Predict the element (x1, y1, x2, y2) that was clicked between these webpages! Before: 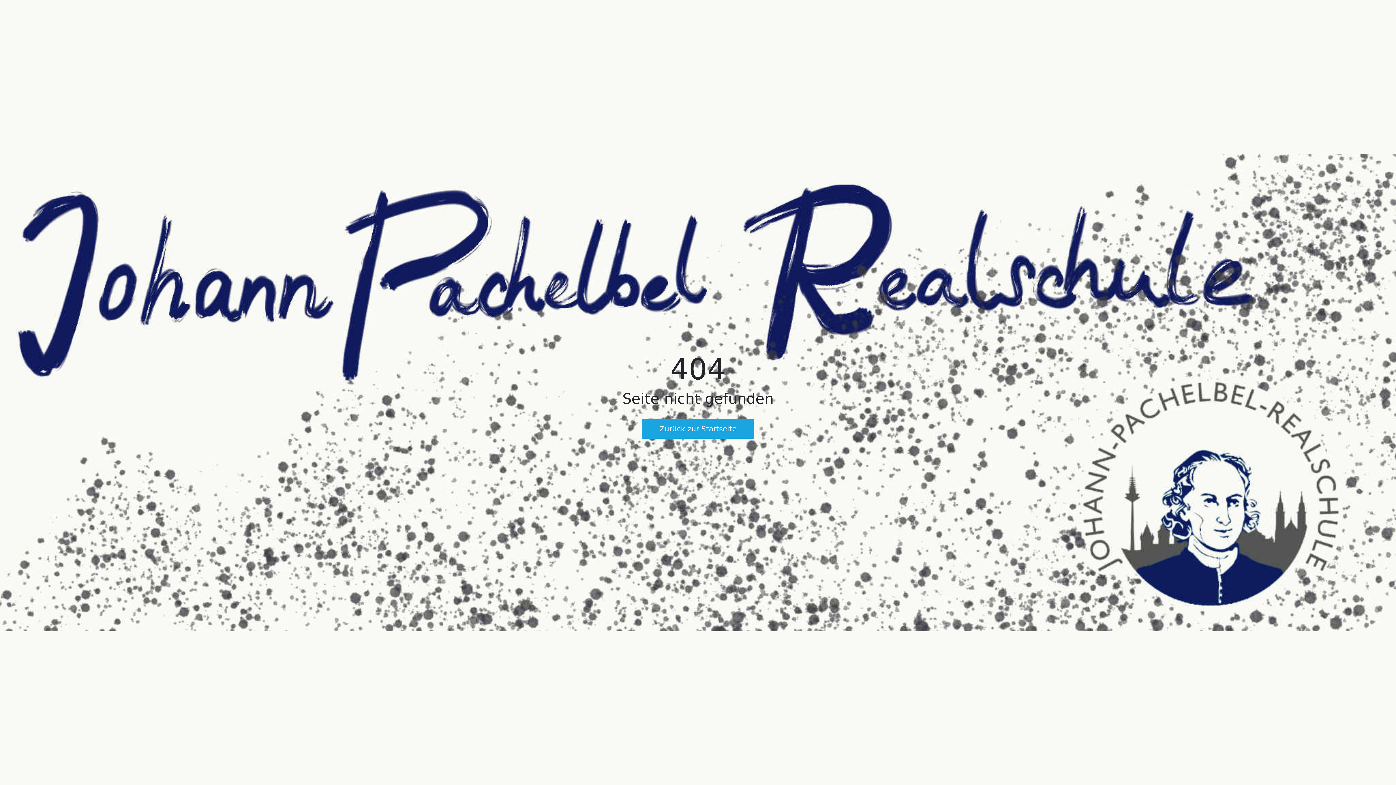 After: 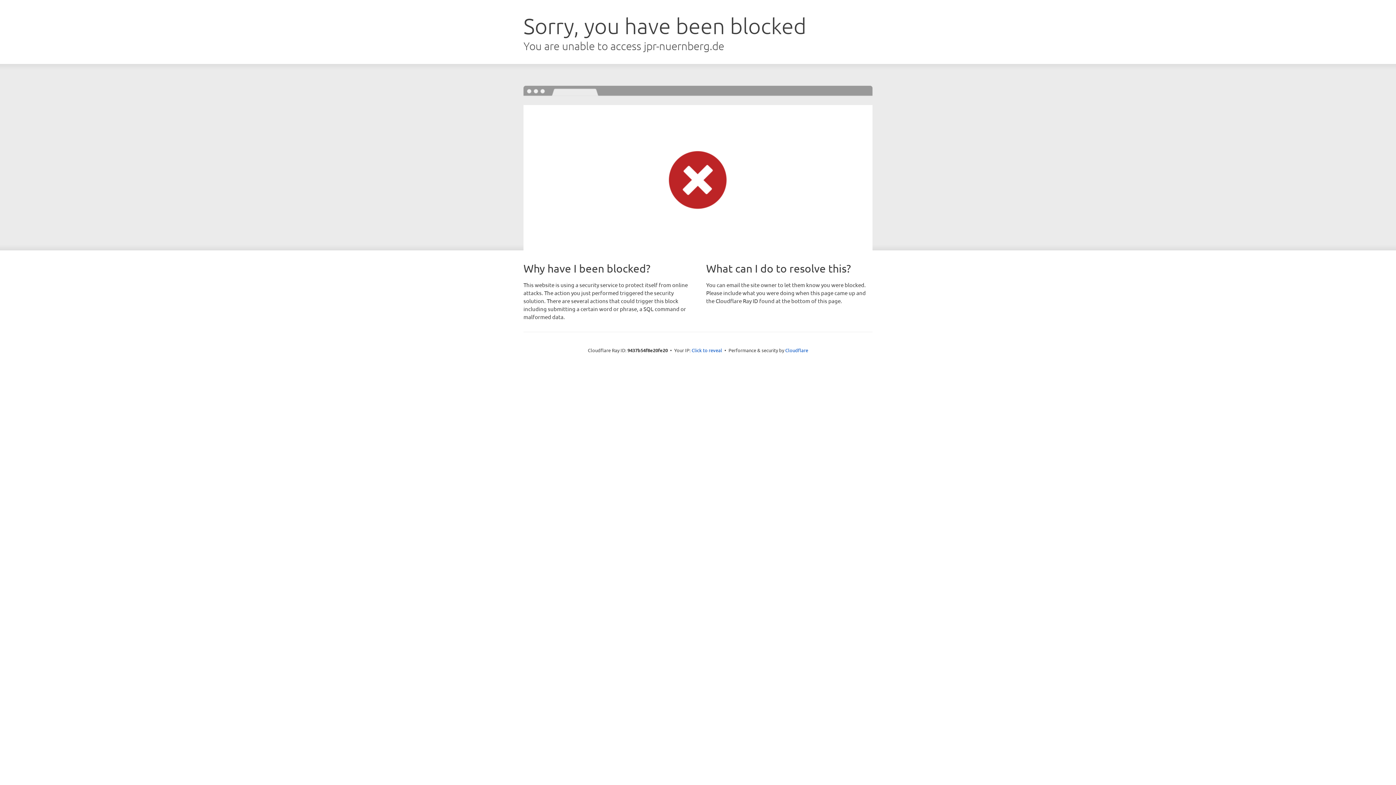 Action: label: Zurück zur Startseite bbox: (641, 419, 754, 438)